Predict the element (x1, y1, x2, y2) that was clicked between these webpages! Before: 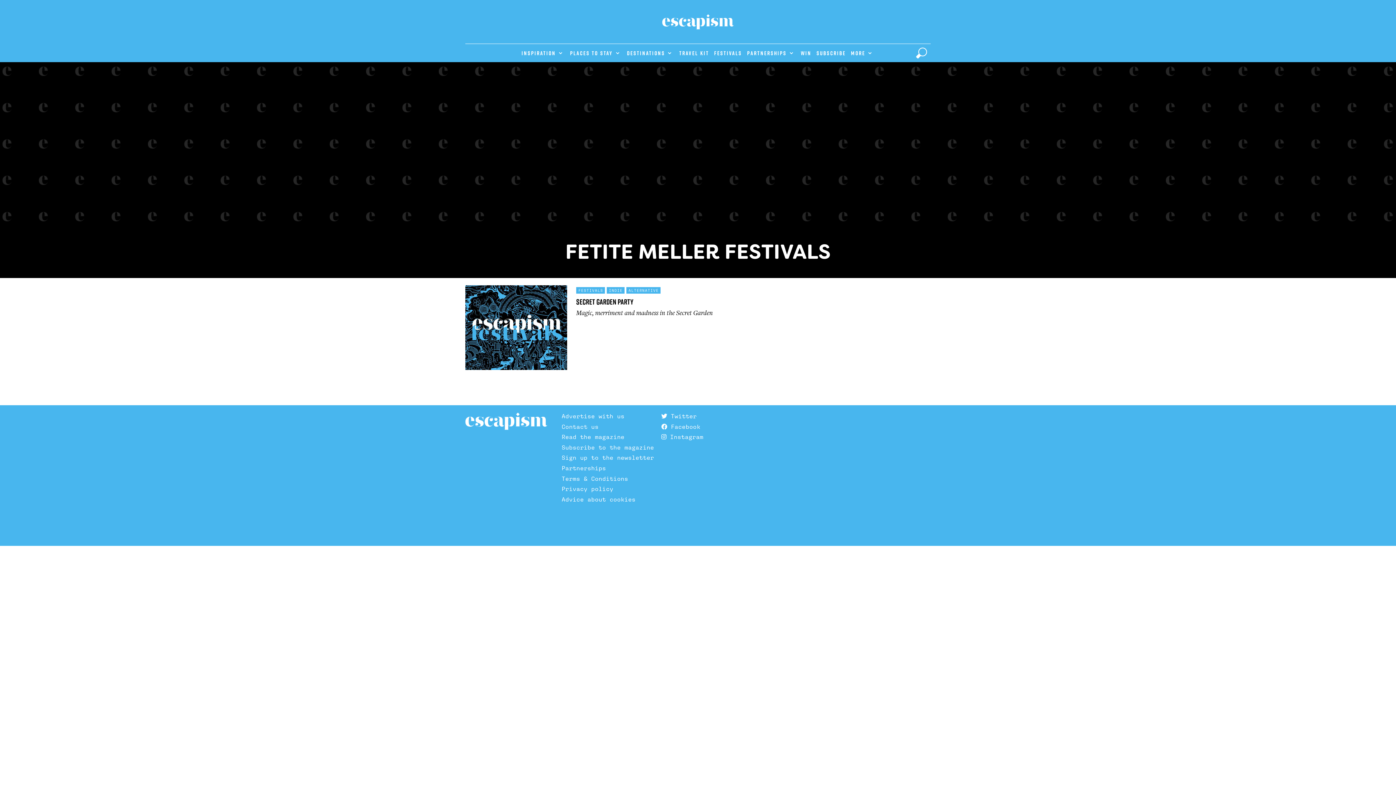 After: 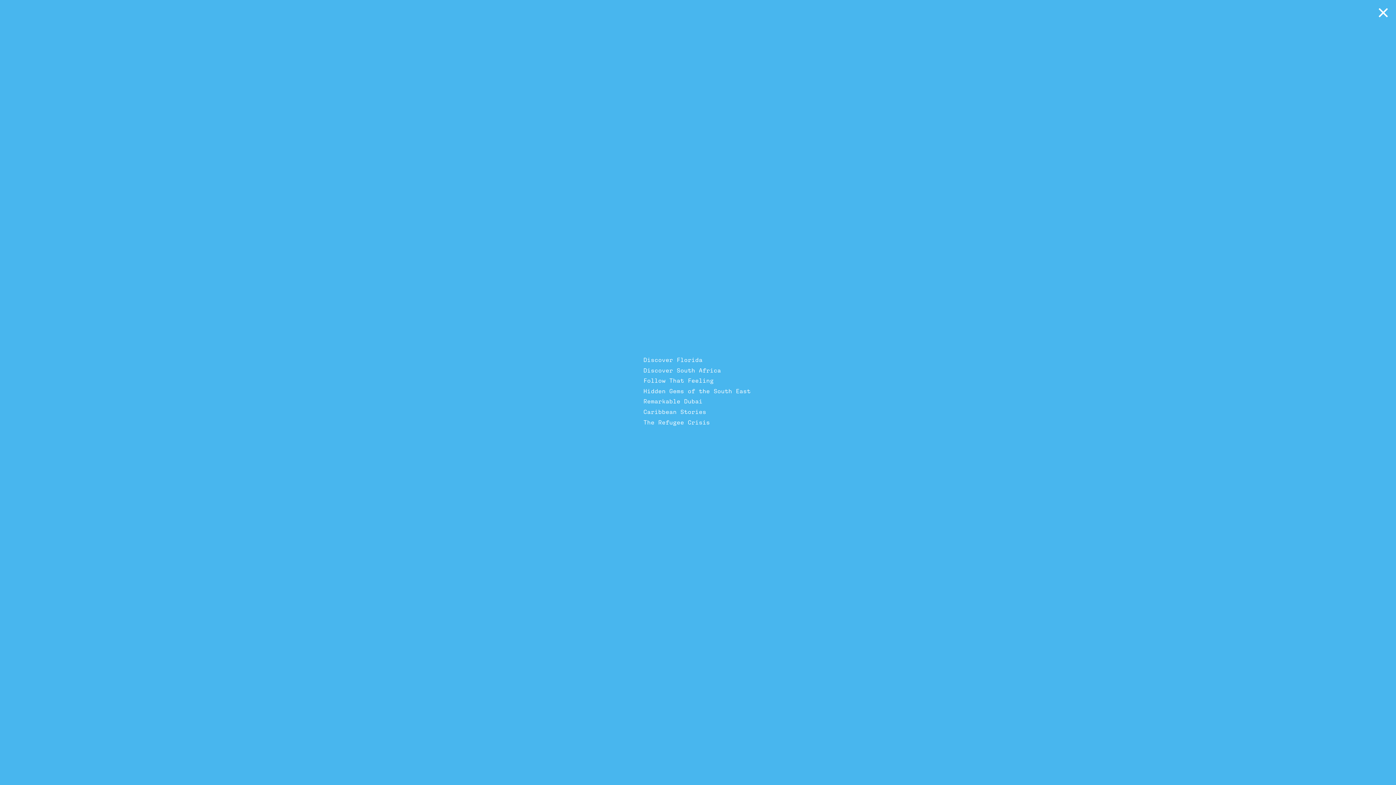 Action: bbox: (561, 464, 606, 471) label: Partnerships